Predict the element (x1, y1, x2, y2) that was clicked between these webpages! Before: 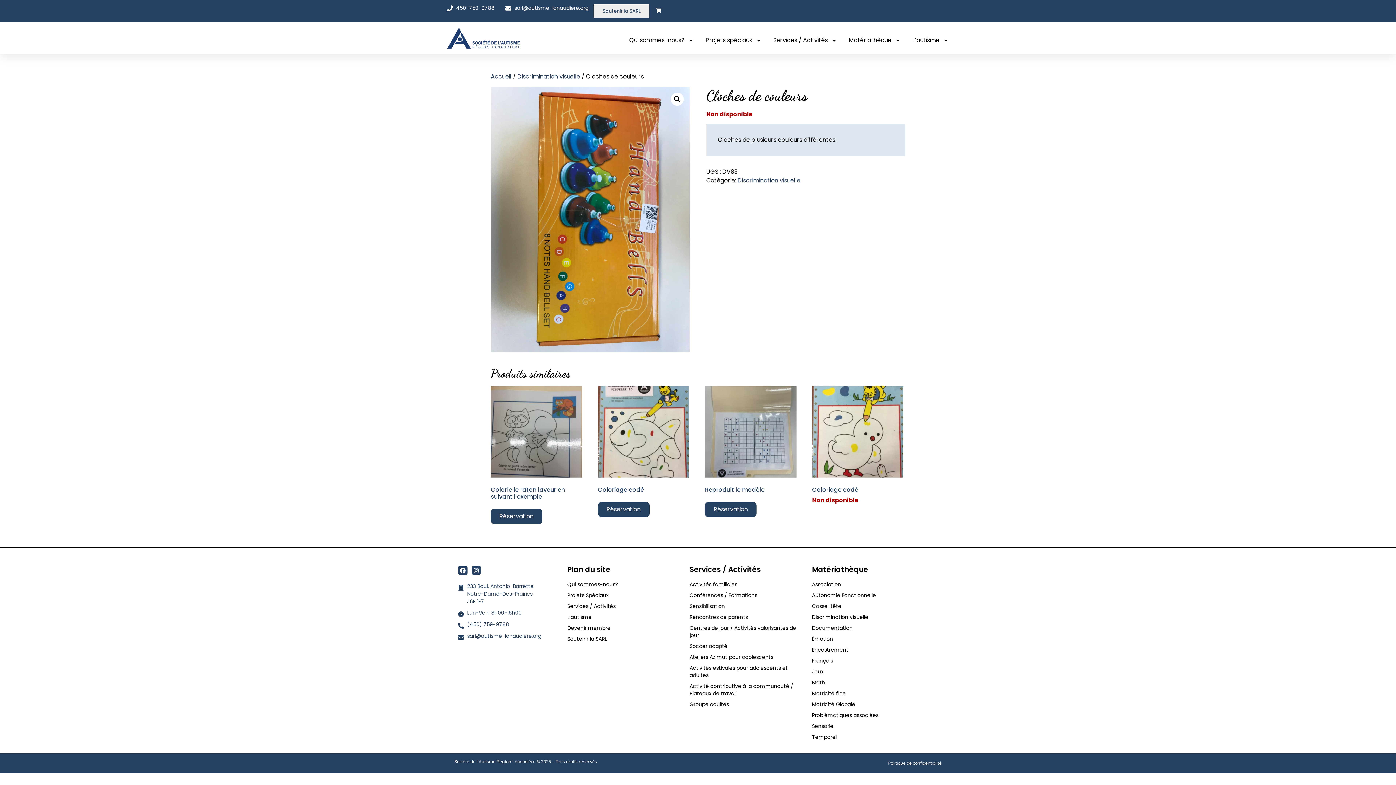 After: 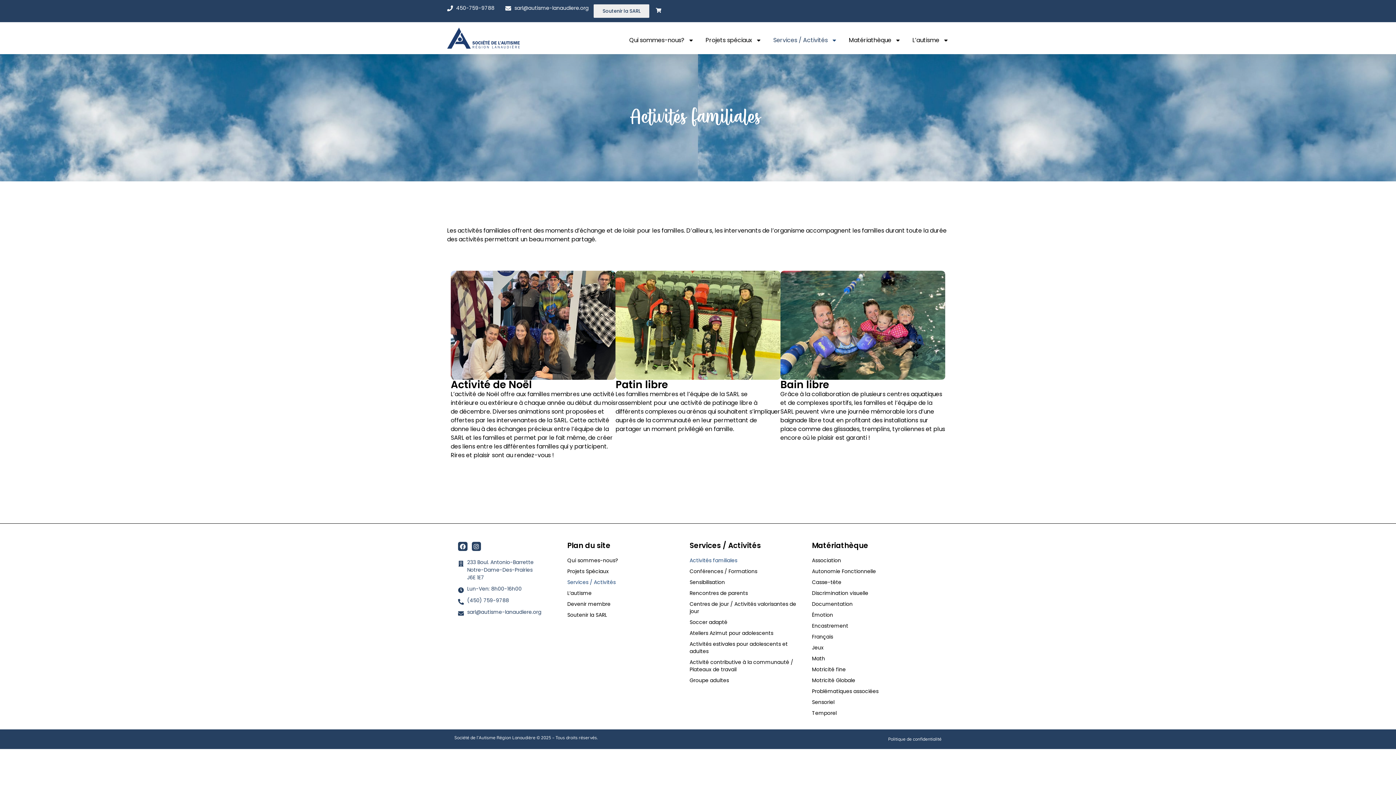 Action: bbox: (567, 601, 682, 611) label: Services / Activités